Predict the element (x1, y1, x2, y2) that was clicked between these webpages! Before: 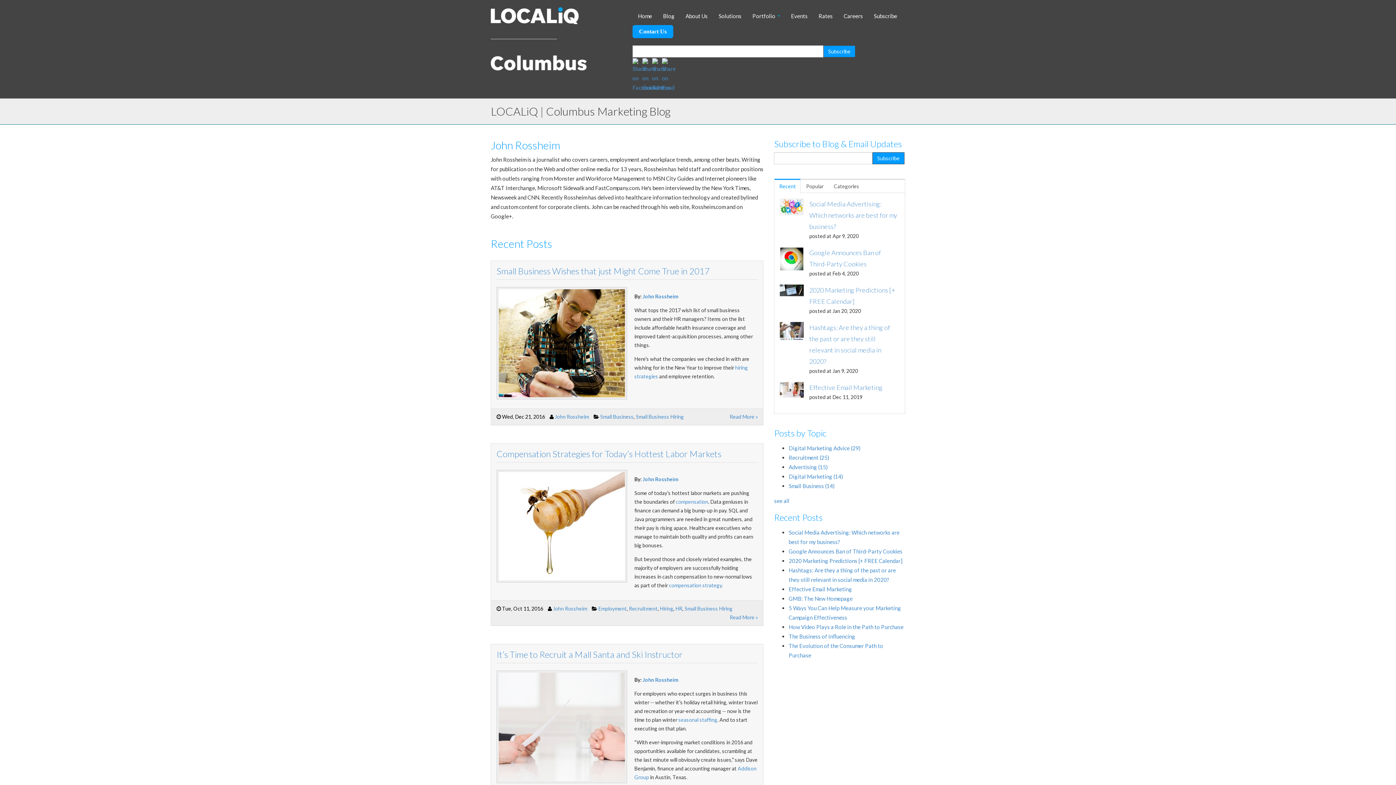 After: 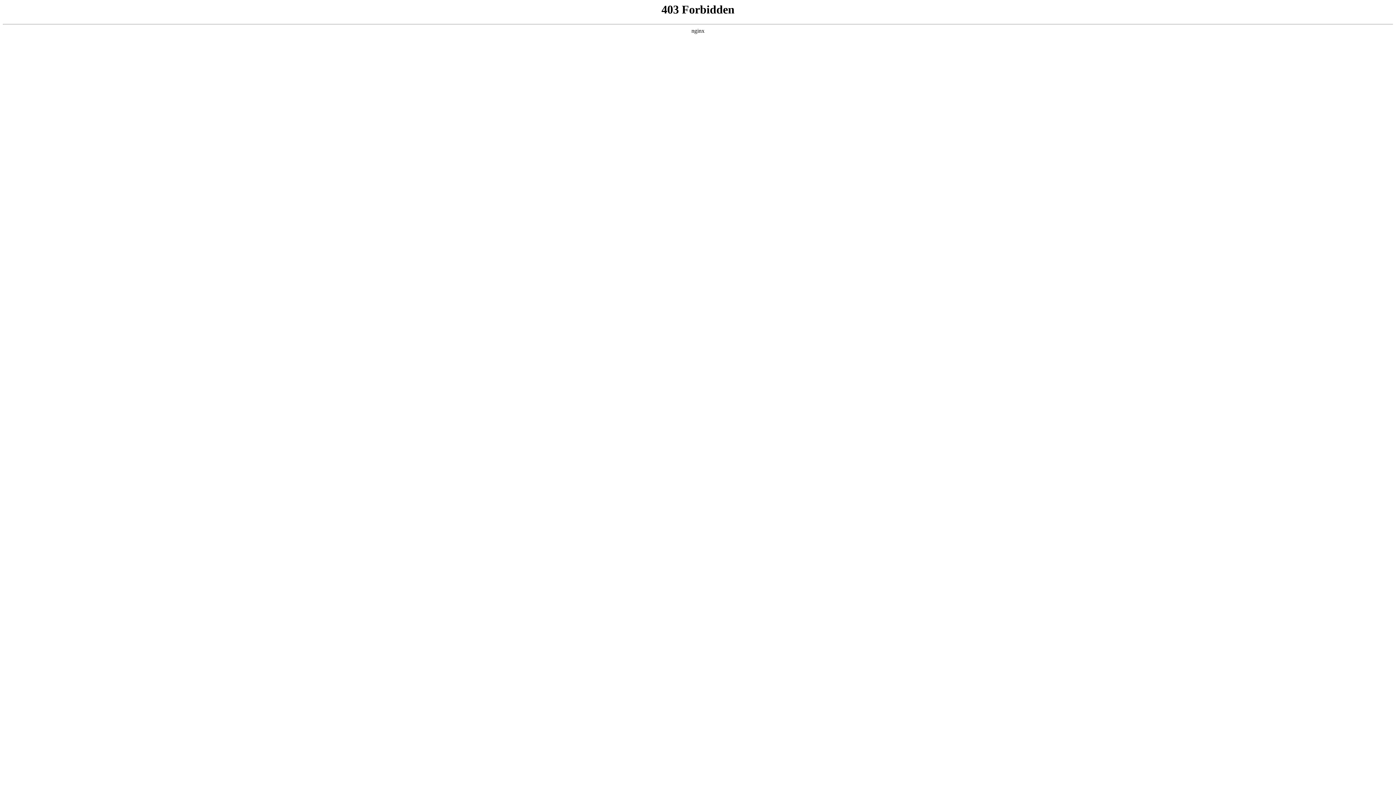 Action: bbox: (642, 293, 678, 299) label: John Rossheim